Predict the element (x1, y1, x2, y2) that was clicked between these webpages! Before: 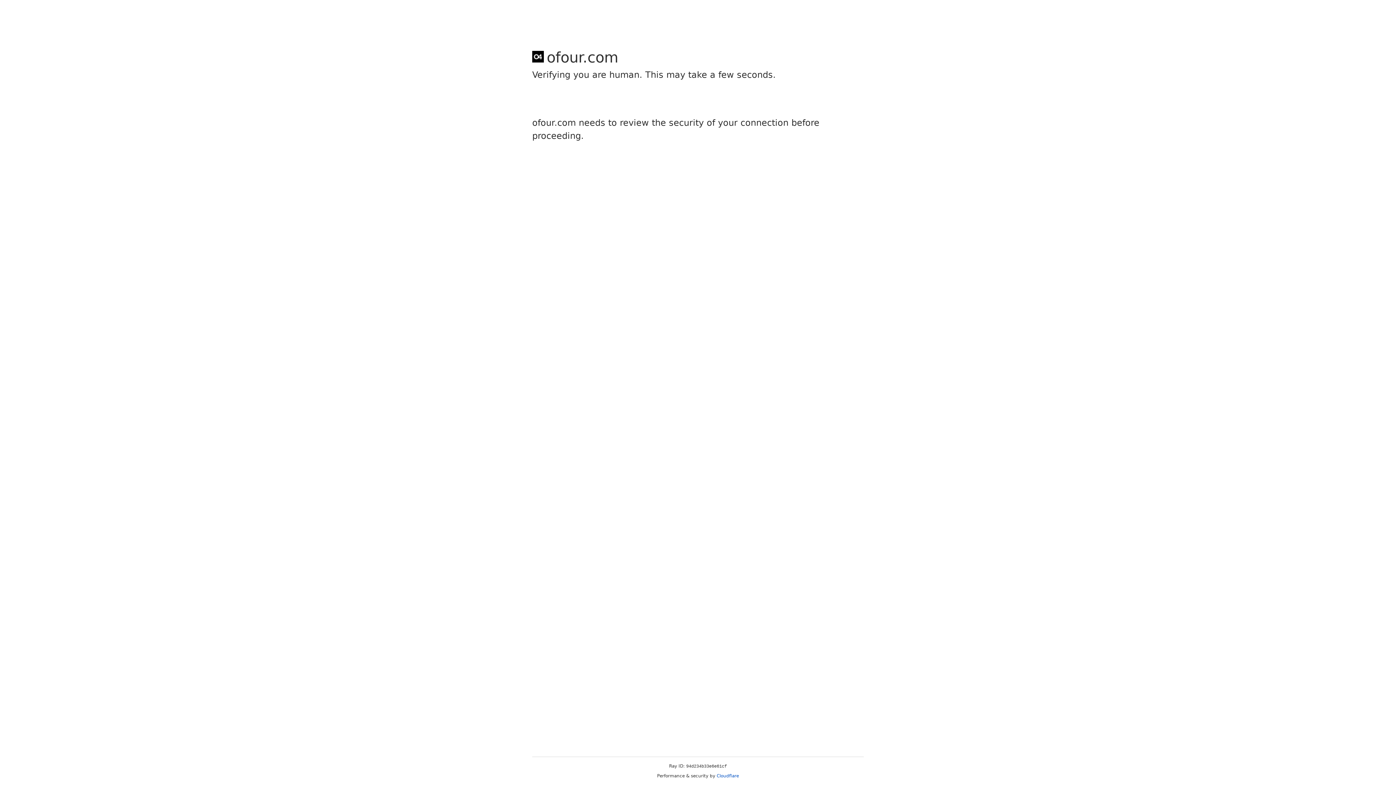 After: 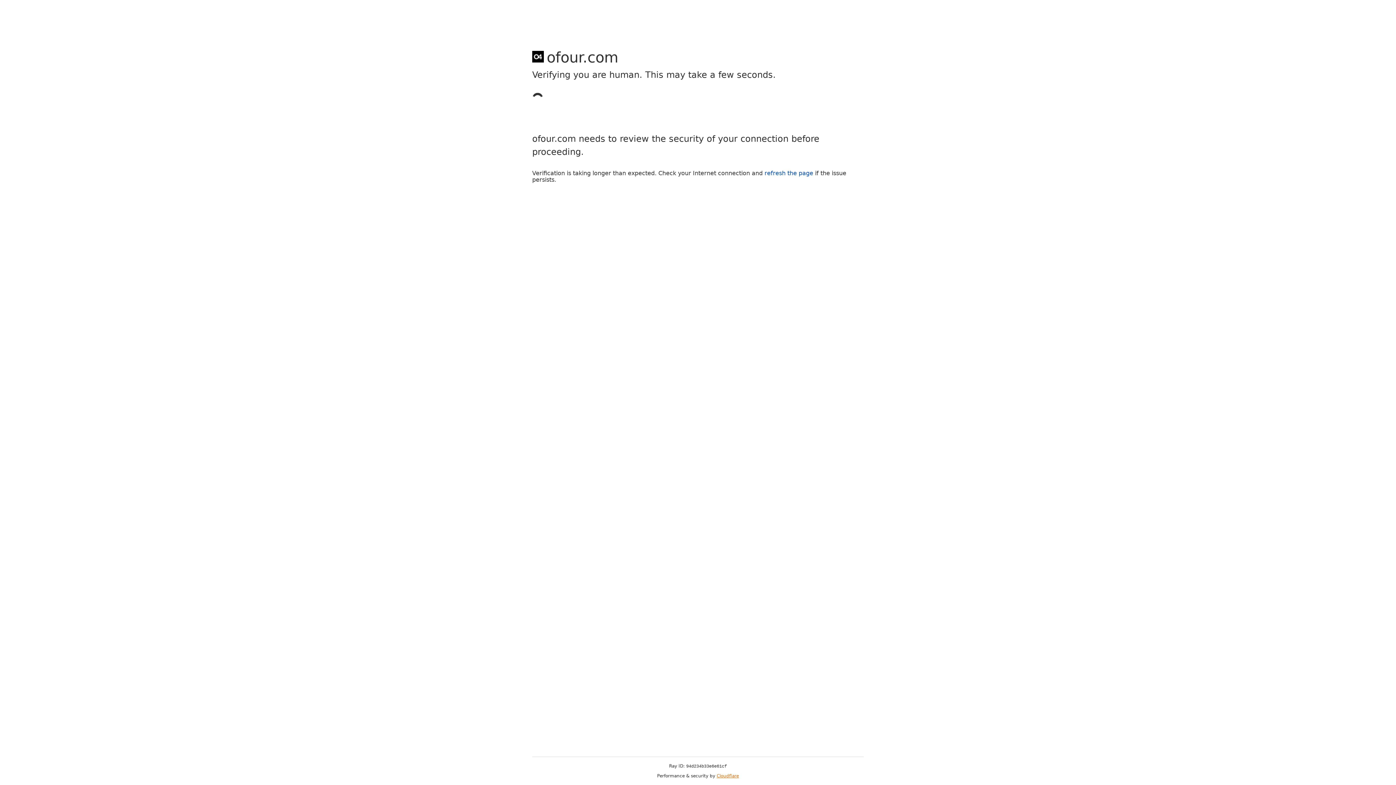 Action: bbox: (716, 773, 739, 778) label: Cloudflare